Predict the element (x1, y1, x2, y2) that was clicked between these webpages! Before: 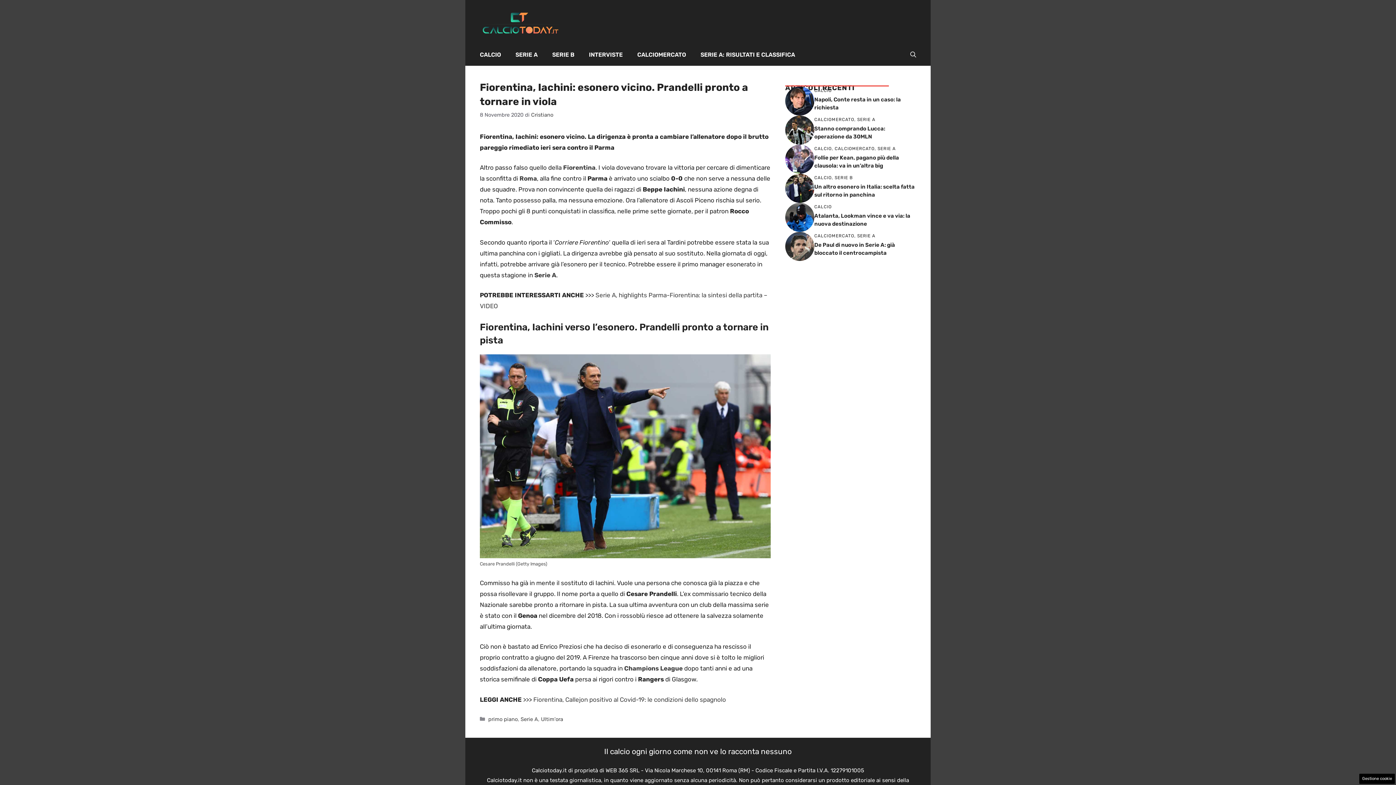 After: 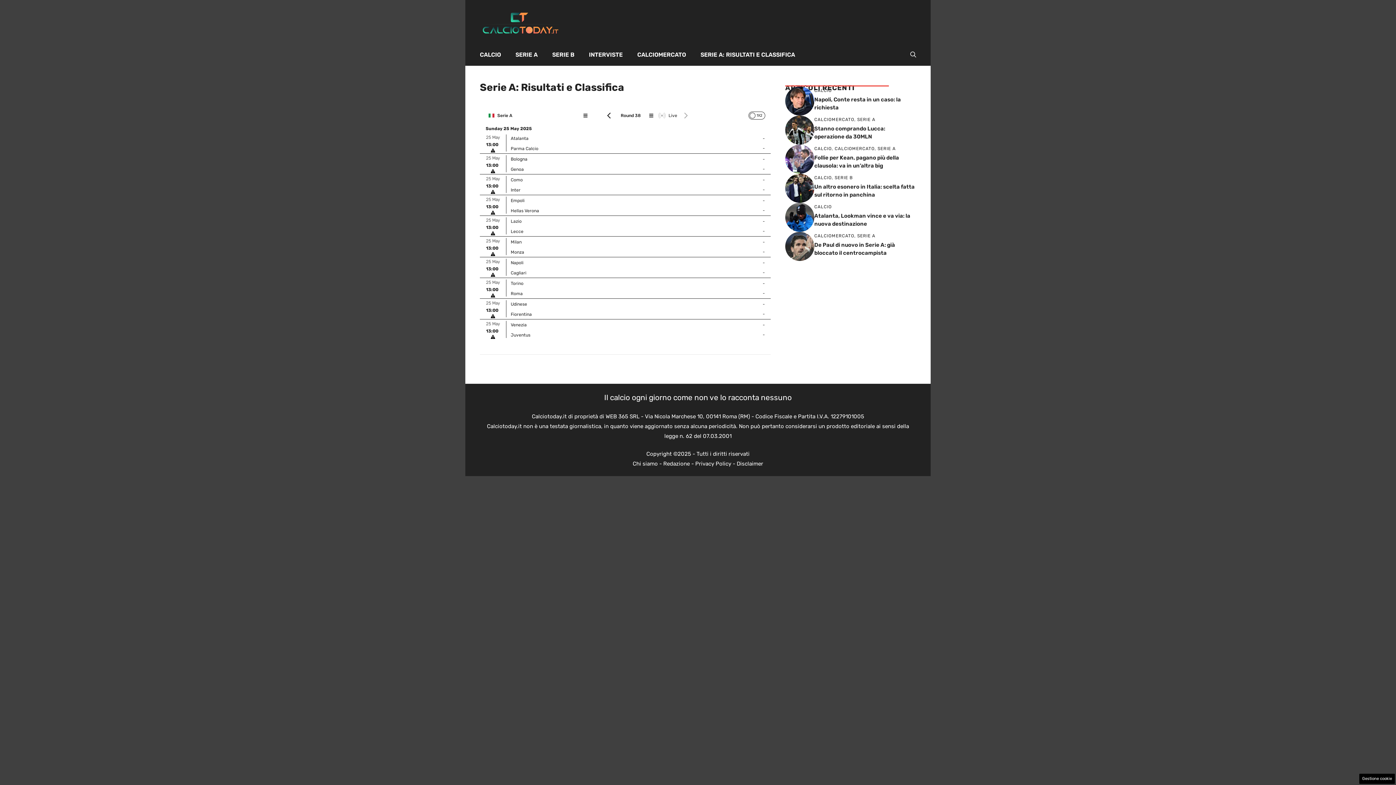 Action: bbox: (693, 43, 802, 65) label: SERIE A: RISULTATI E CLASSIFICA